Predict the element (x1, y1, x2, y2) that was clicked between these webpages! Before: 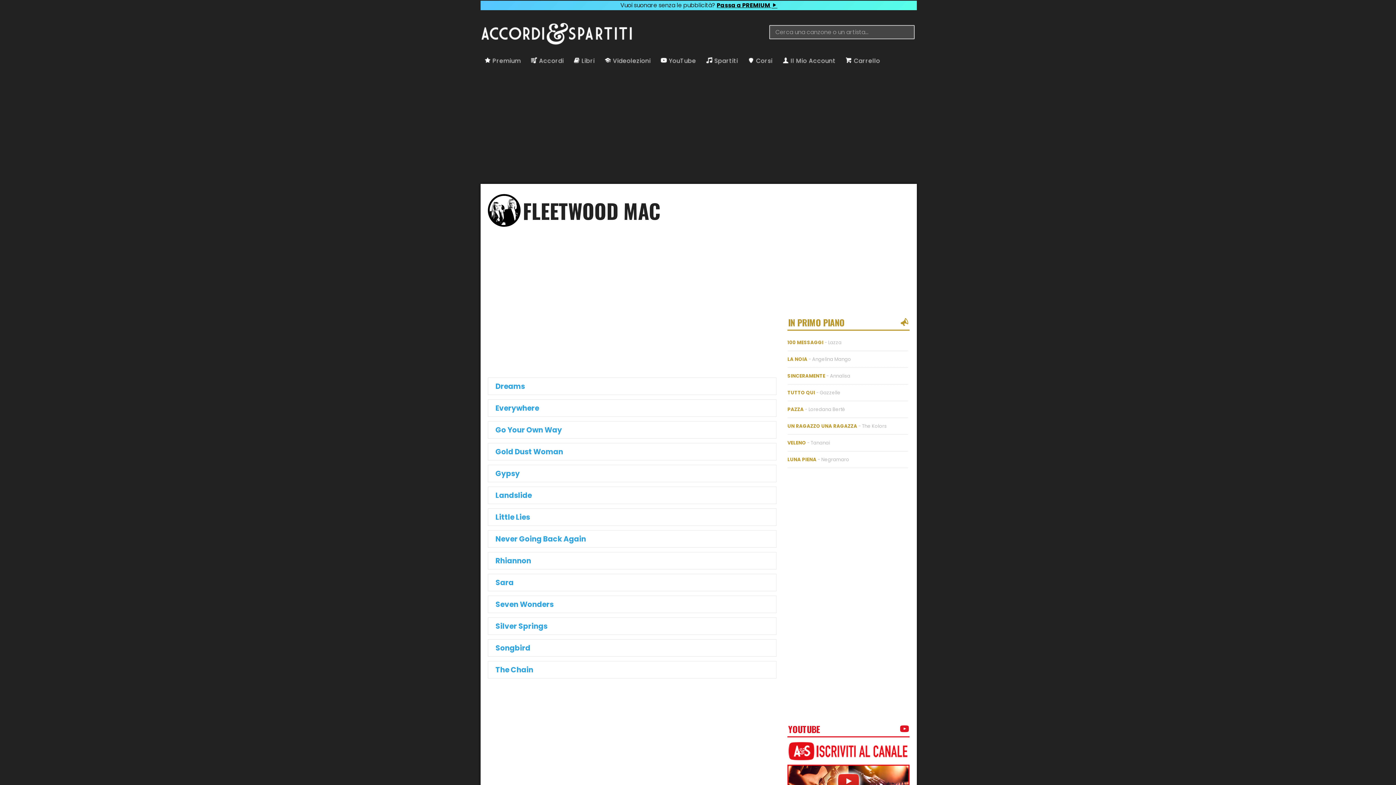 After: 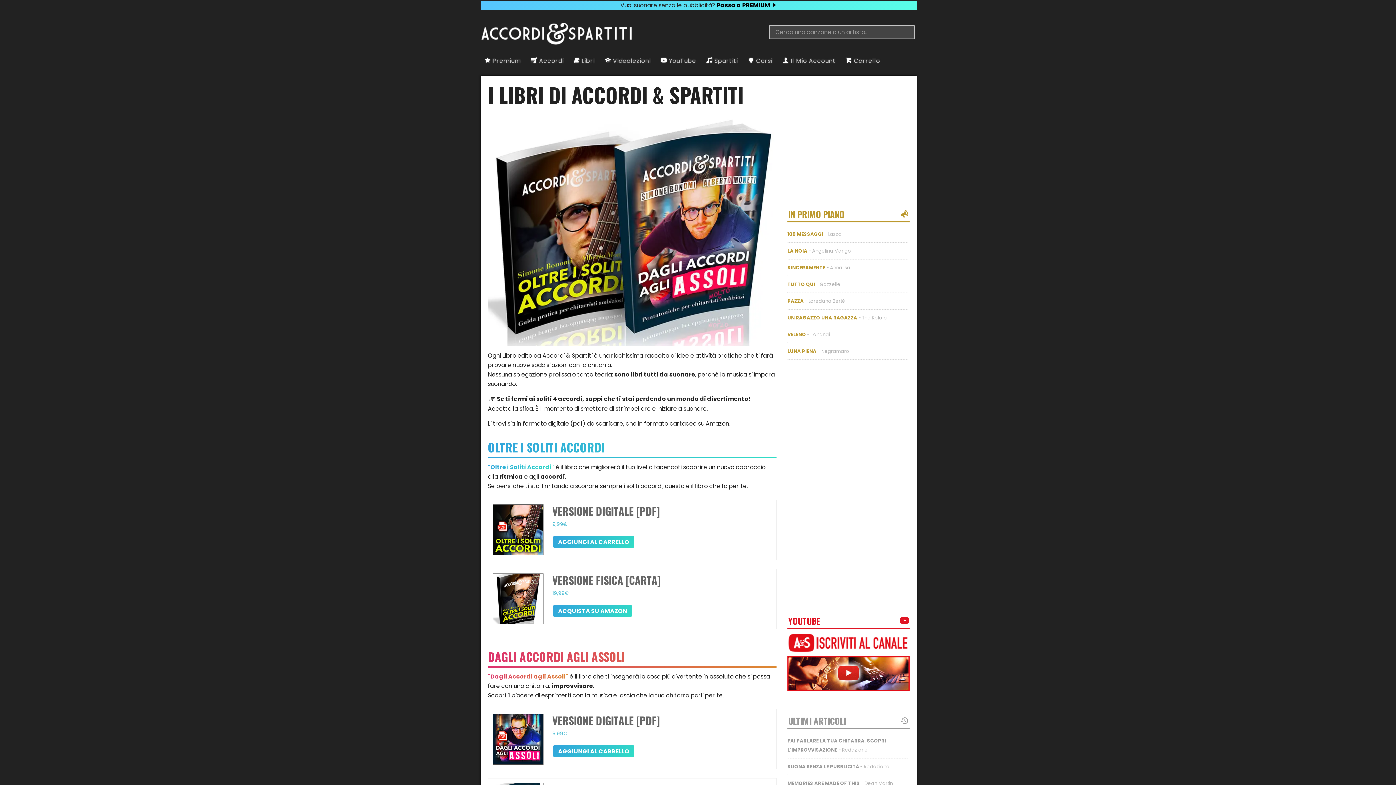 Action: label:  Libri bbox: (569, 54, 599, 66)